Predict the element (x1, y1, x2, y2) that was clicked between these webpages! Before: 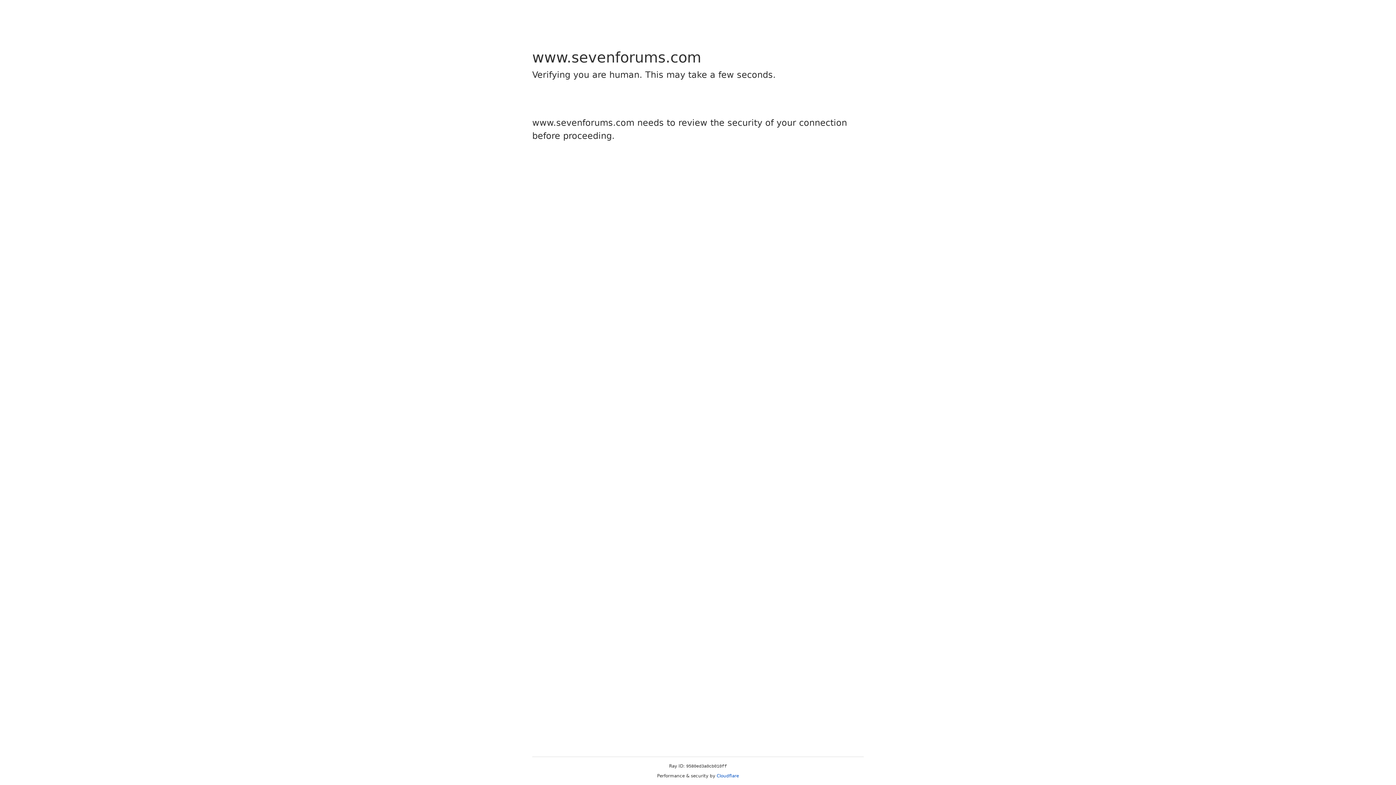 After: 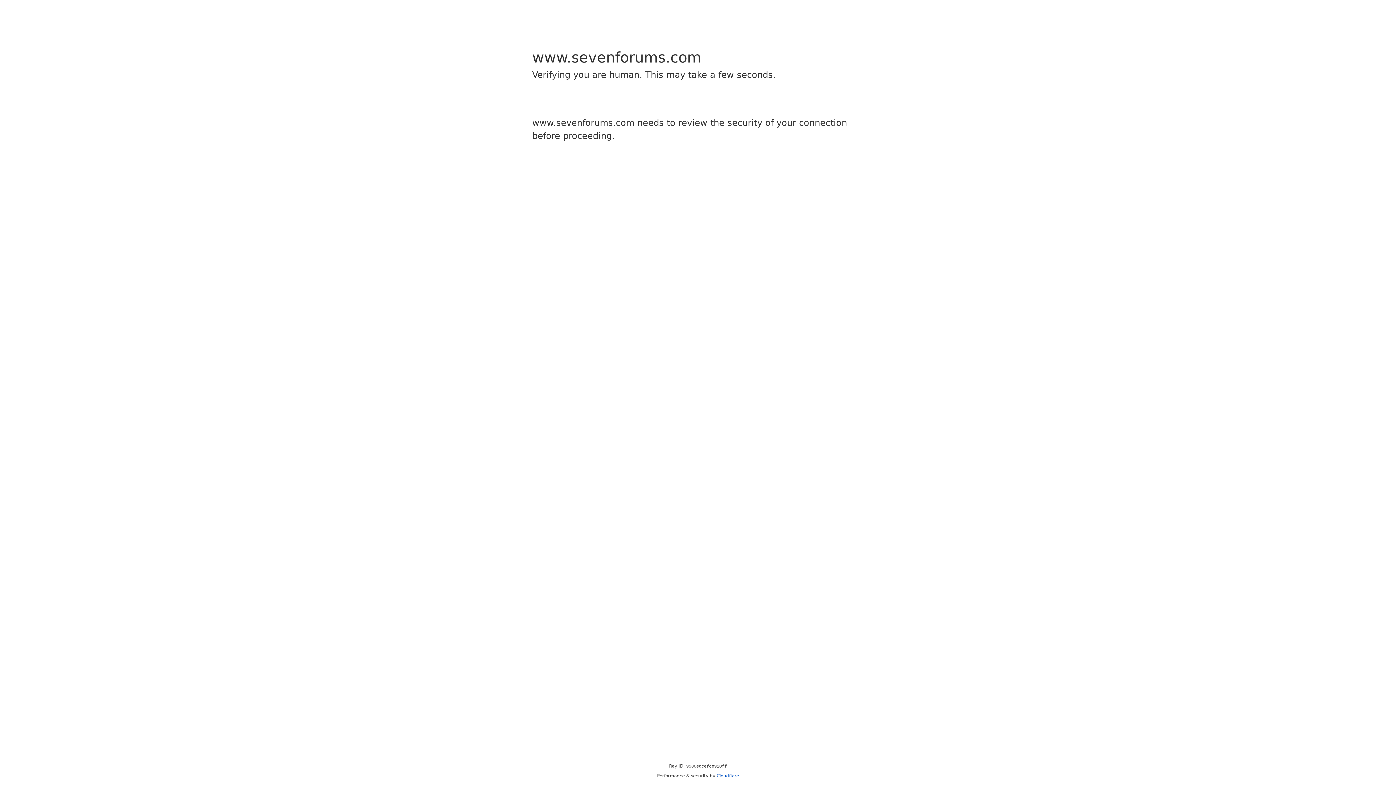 Action: label: Cloudflare bbox: (716, 773, 739, 778)